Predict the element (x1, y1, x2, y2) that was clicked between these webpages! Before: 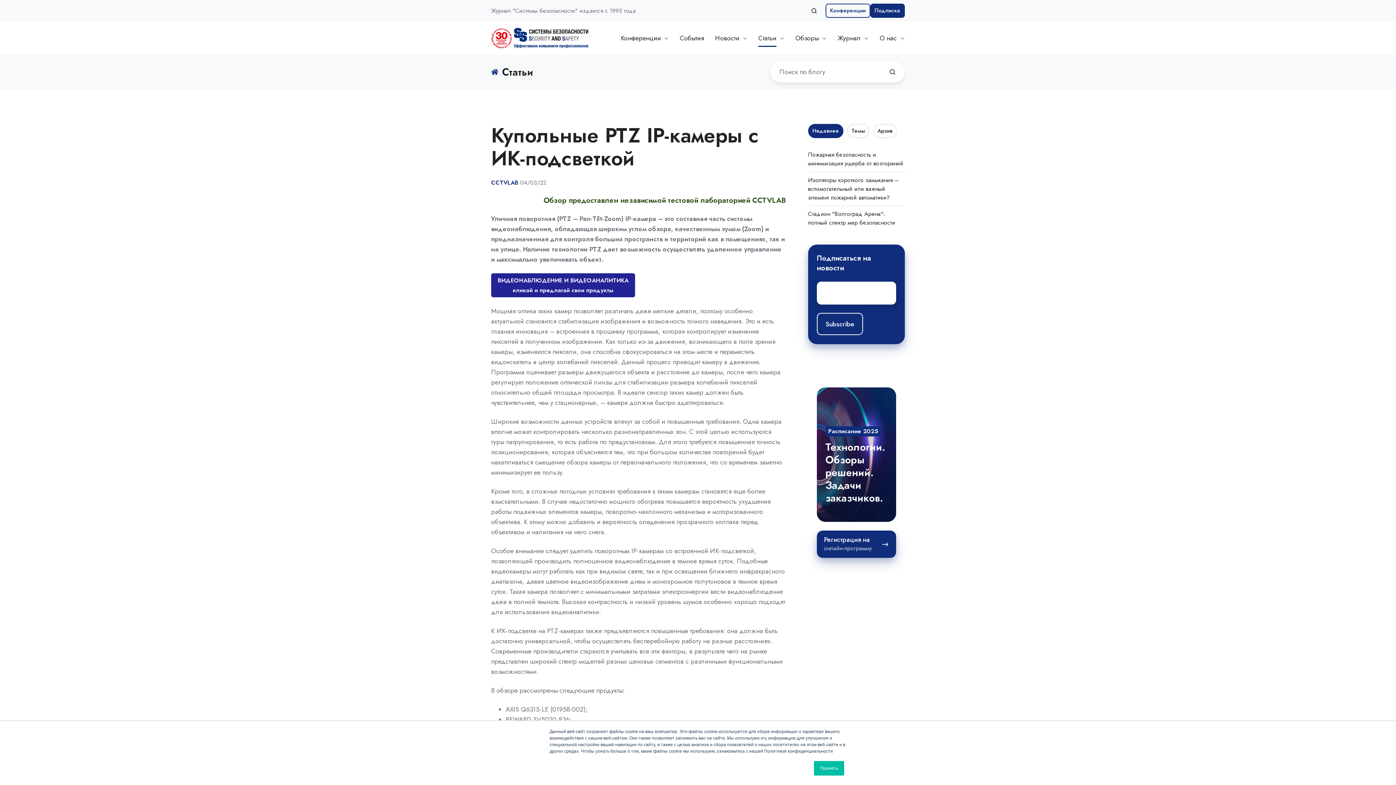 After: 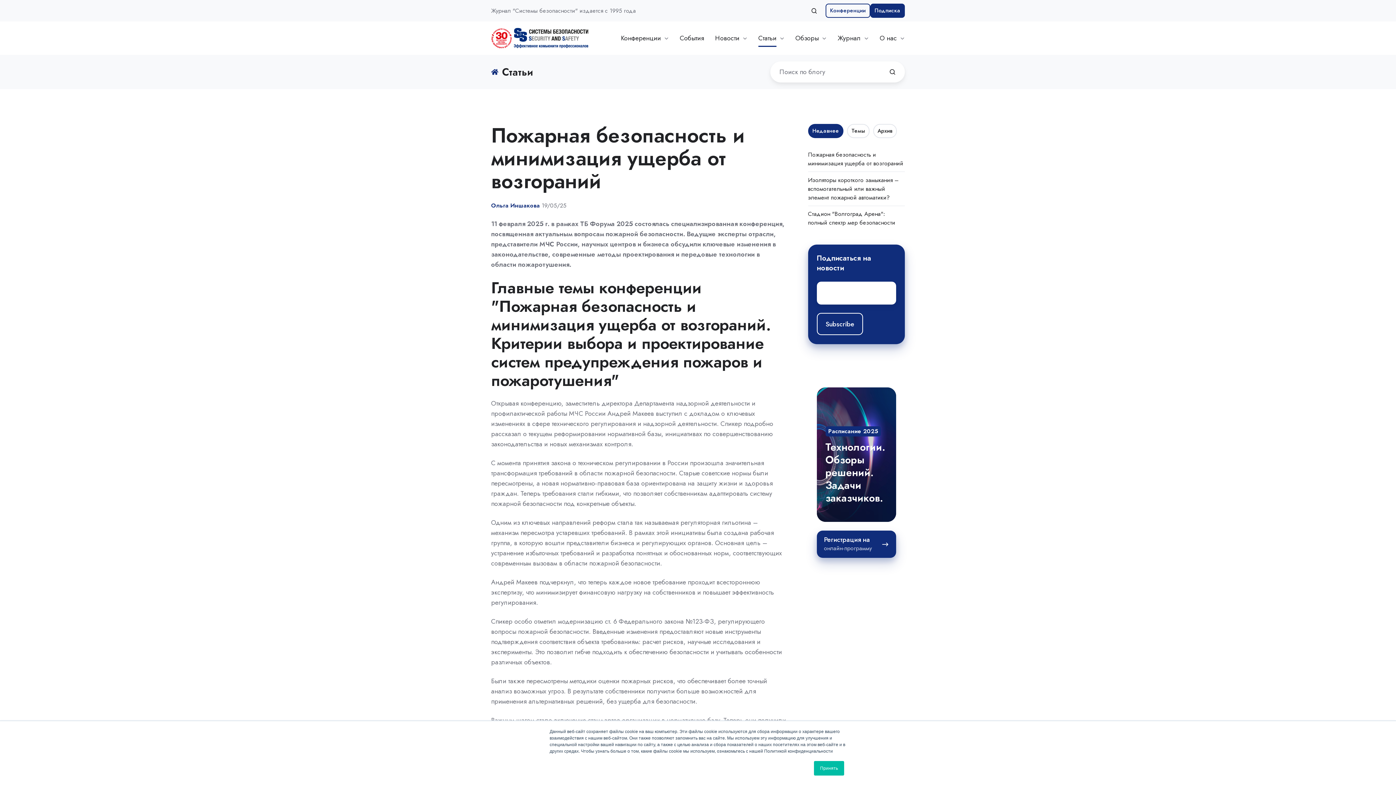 Action: label: Пожарная безопасность и минимизация ущерба от возгораний bbox: (808, 150, 903, 167)